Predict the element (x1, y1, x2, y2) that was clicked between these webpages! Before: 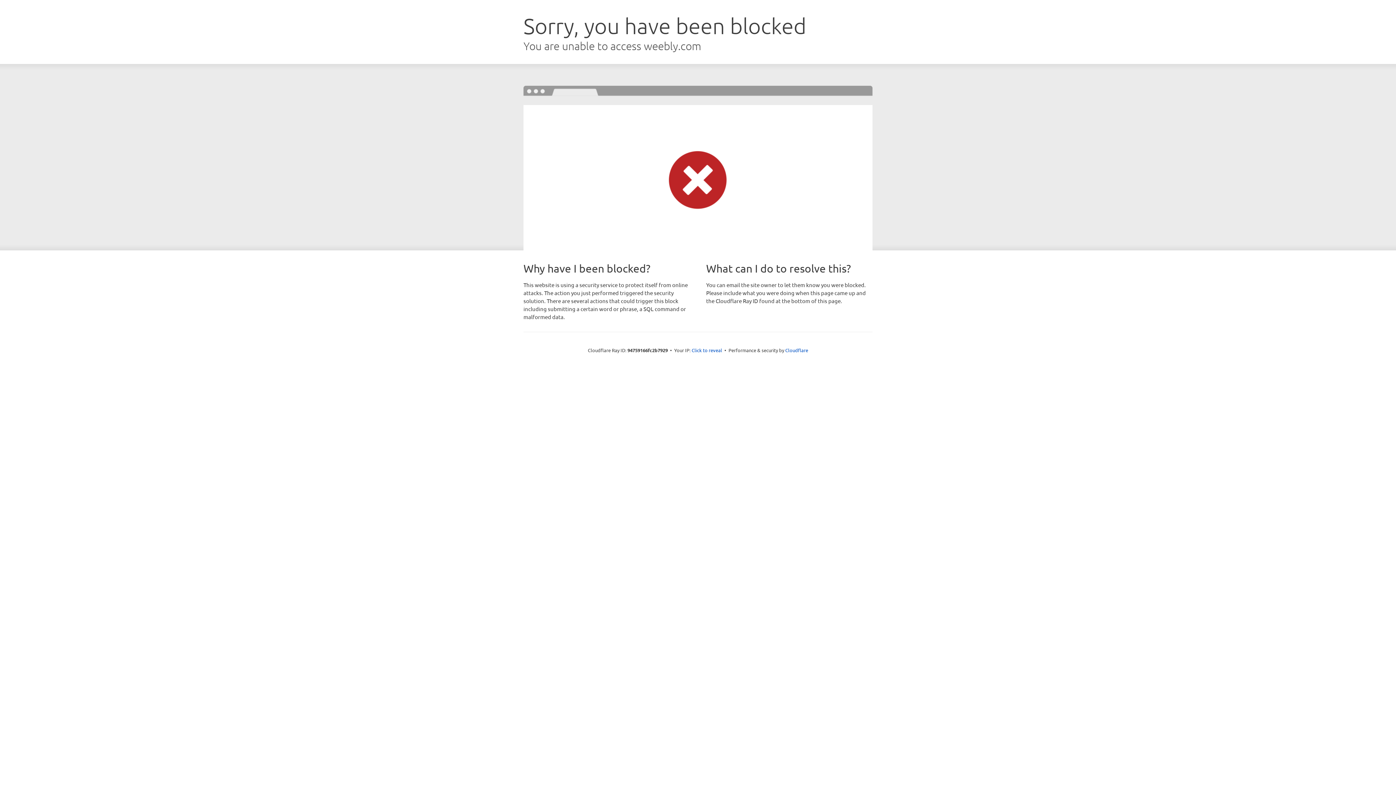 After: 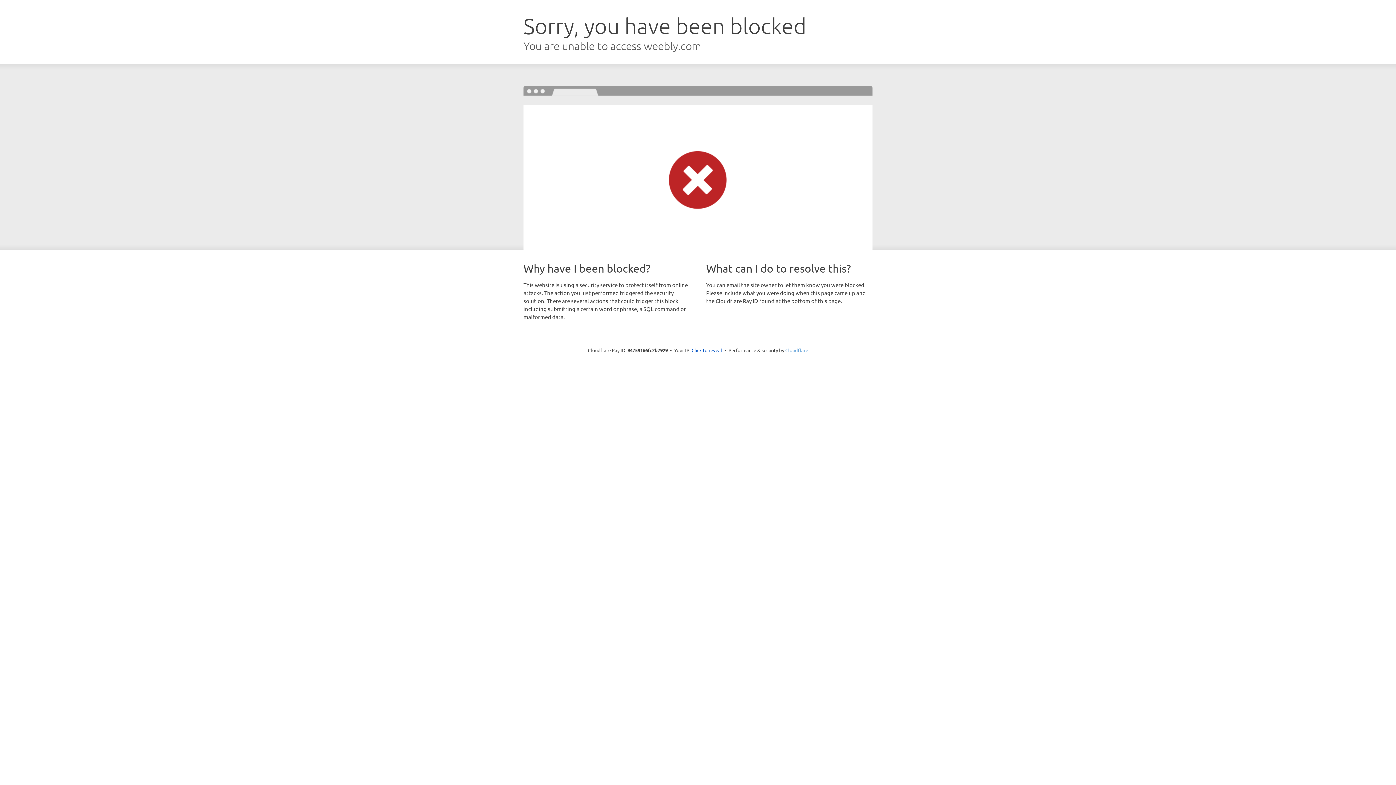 Action: label: Cloudflare bbox: (785, 347, 808, 353)